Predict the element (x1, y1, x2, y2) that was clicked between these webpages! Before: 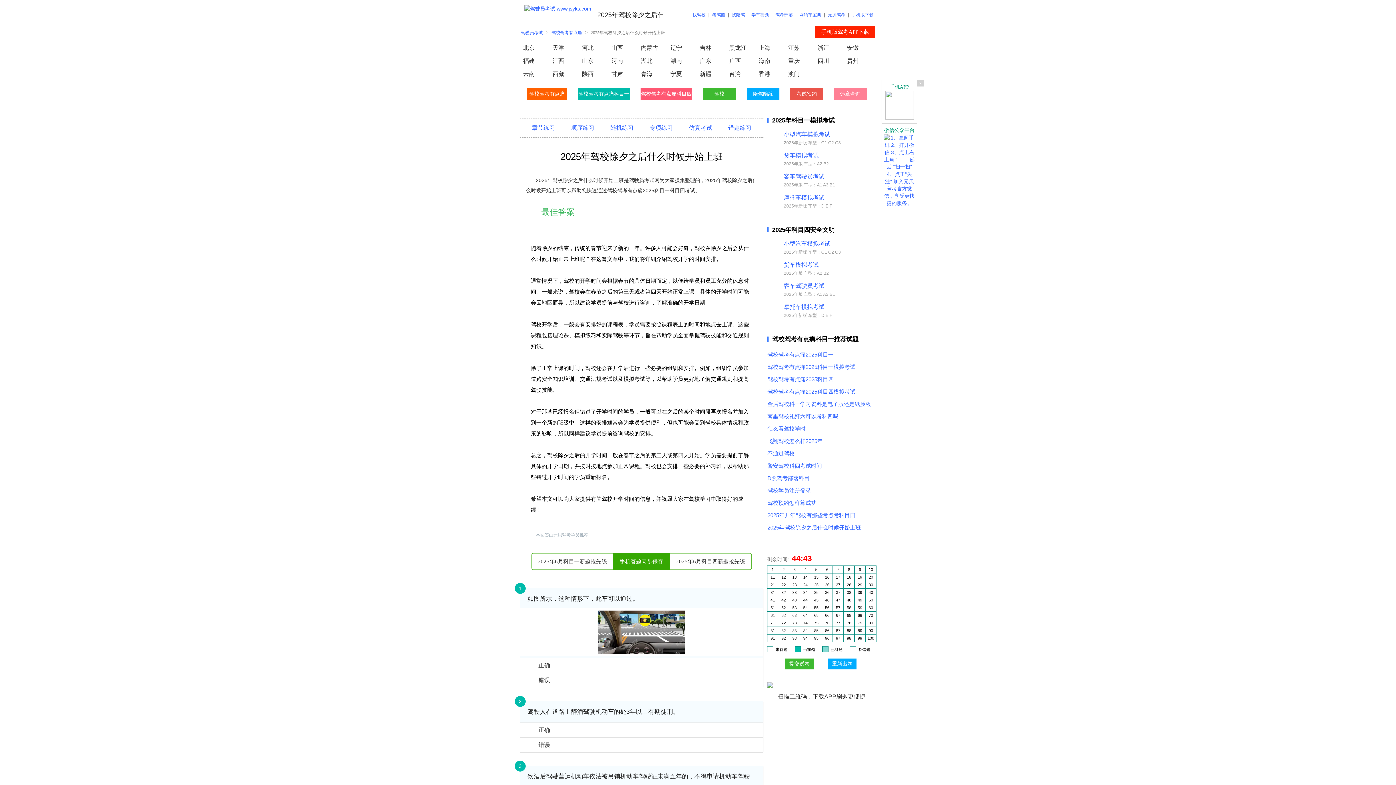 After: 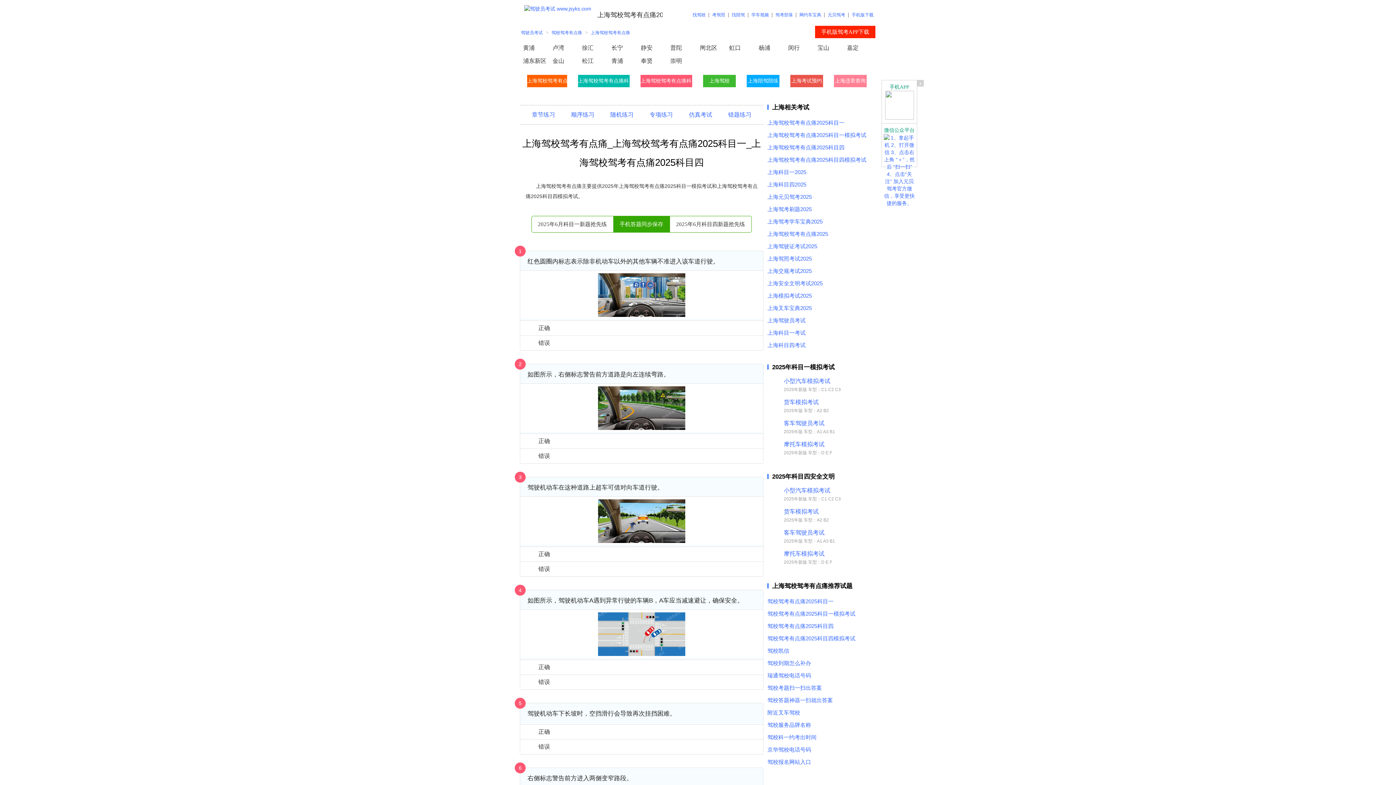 Action: label: 上海 bbox: (755, 41, 785, 54)